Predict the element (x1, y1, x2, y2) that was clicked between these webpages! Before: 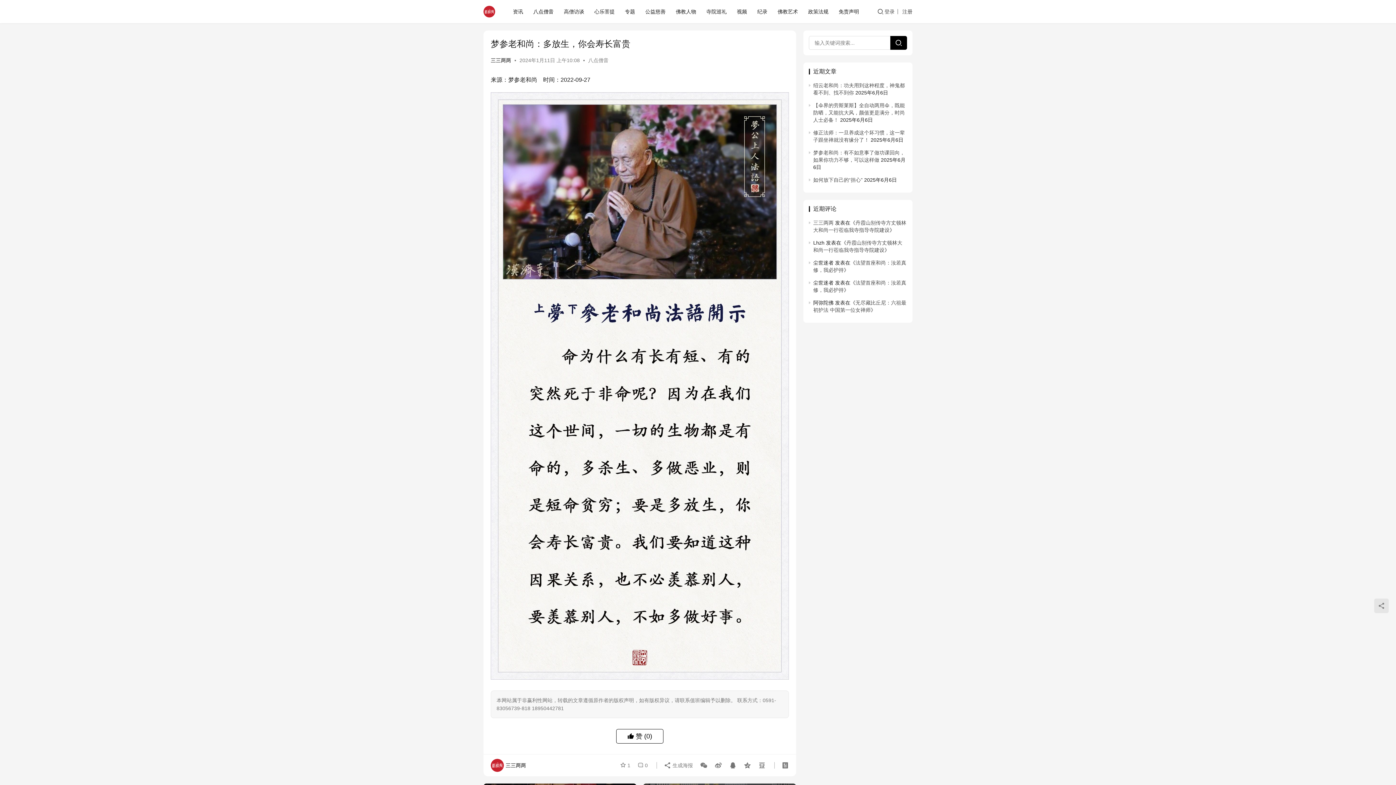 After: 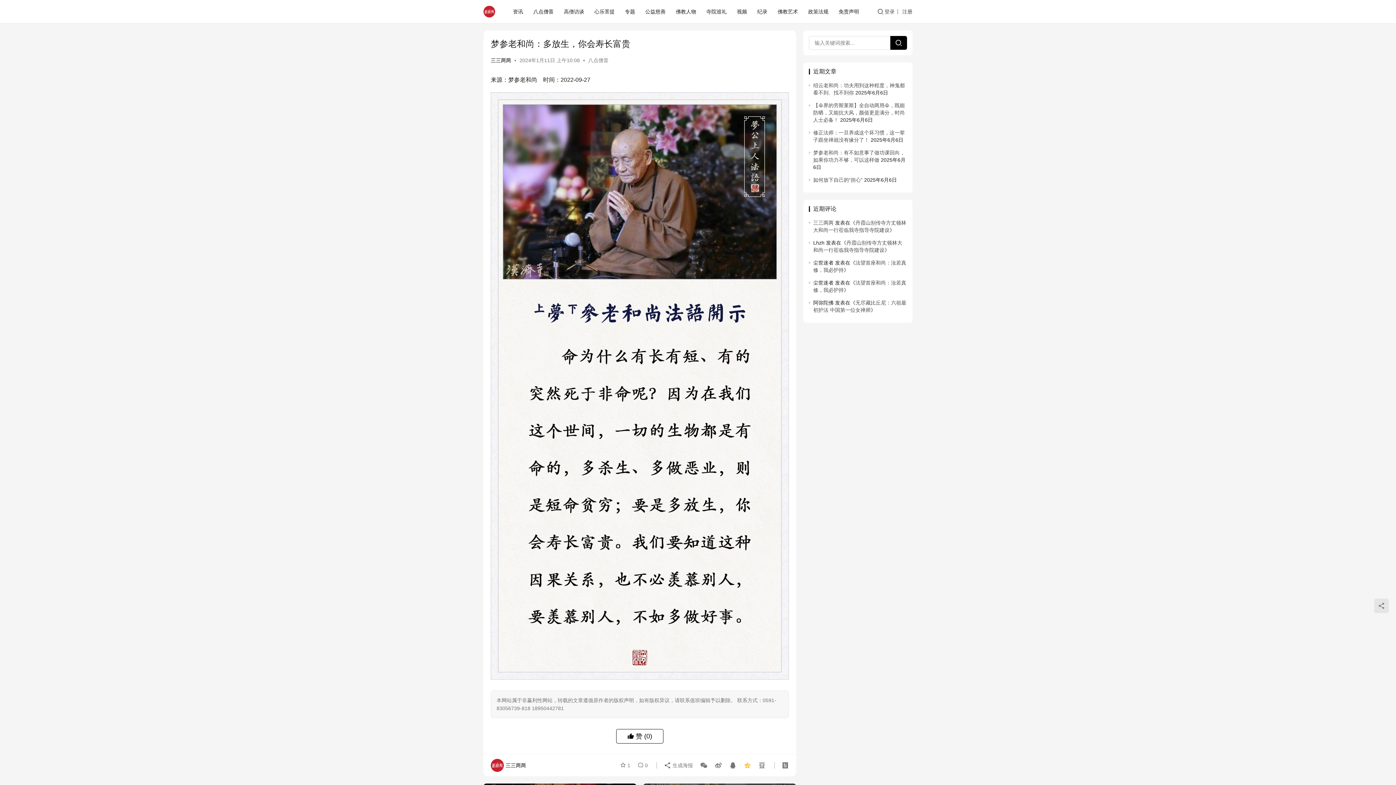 Action: bbox: (741, 759, 754, 772)